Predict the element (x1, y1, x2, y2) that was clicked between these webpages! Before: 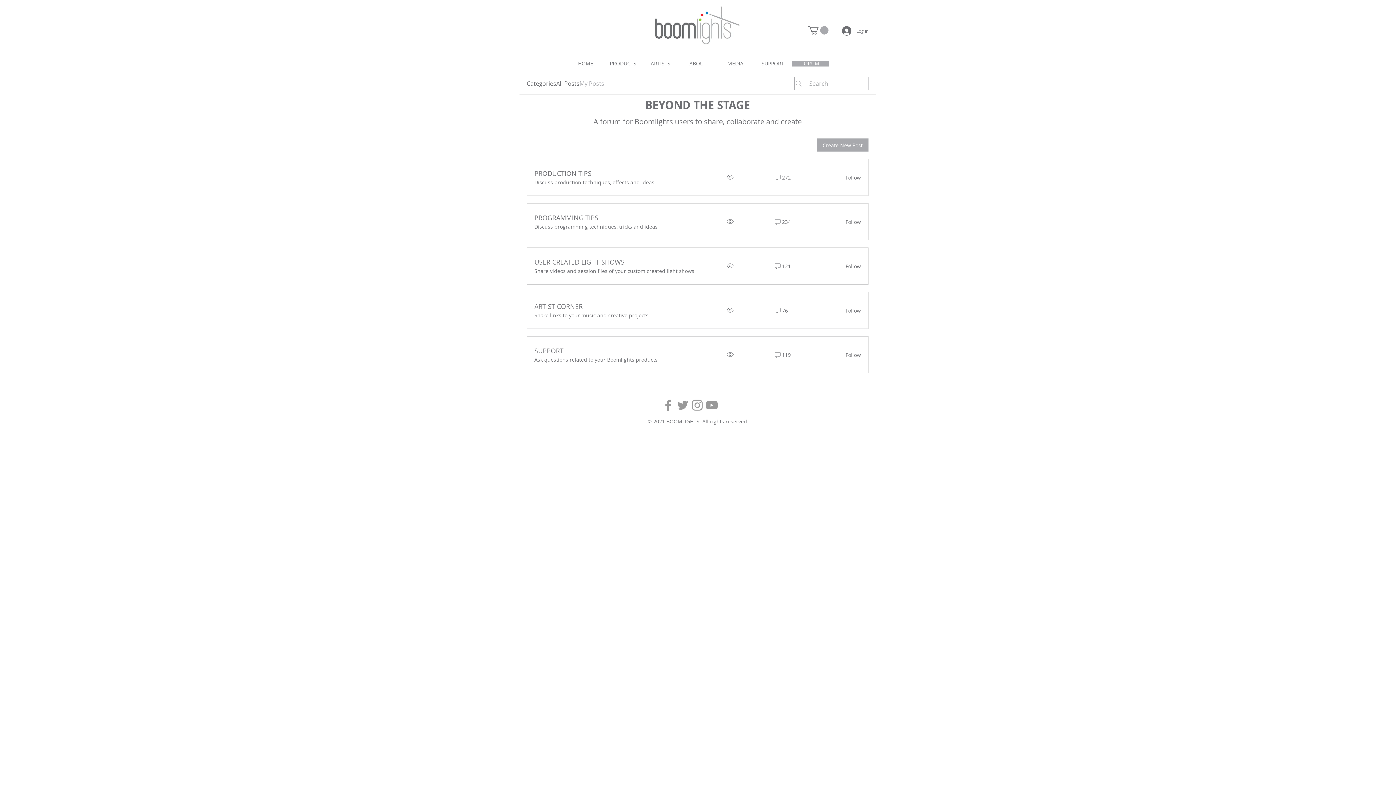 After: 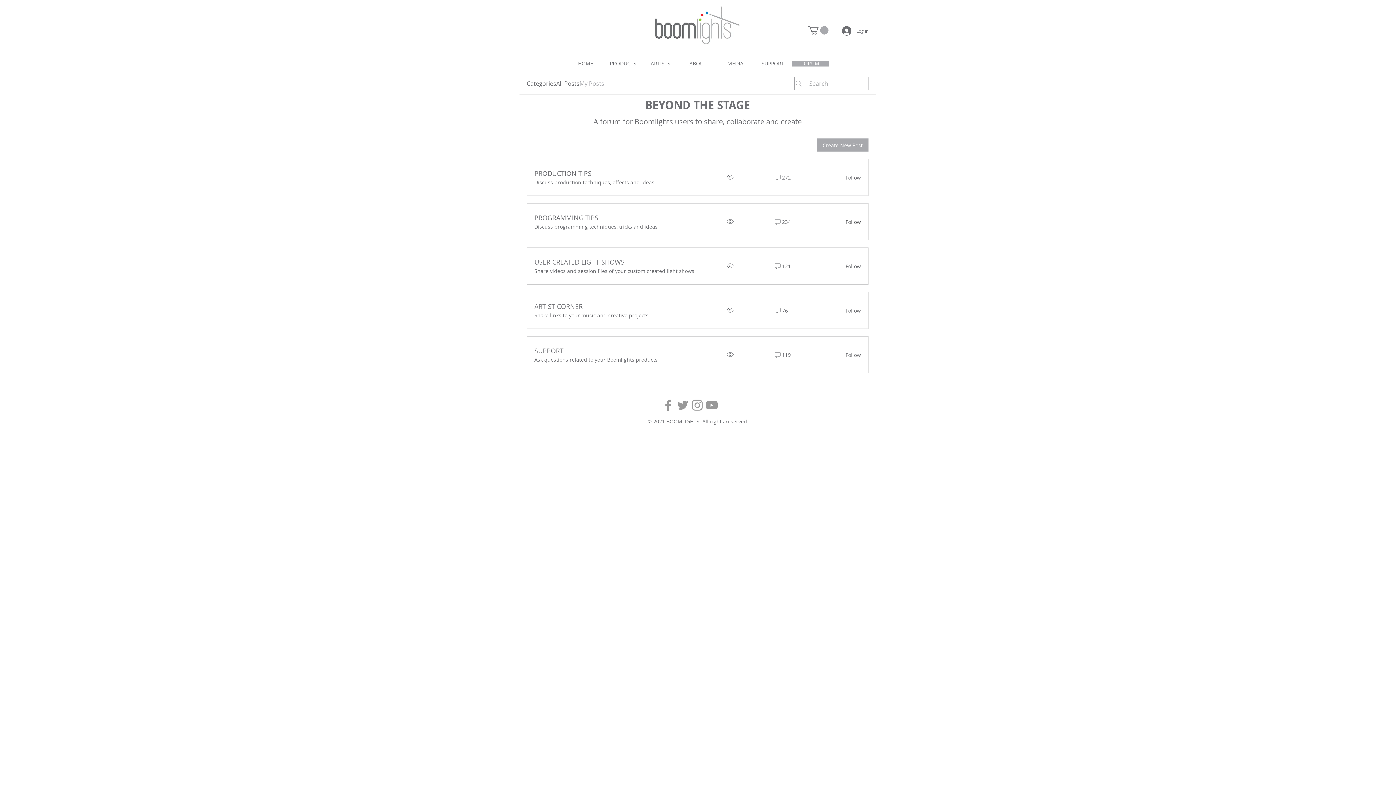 Action: label: Follow bbox: (841, 218, 861, 225)